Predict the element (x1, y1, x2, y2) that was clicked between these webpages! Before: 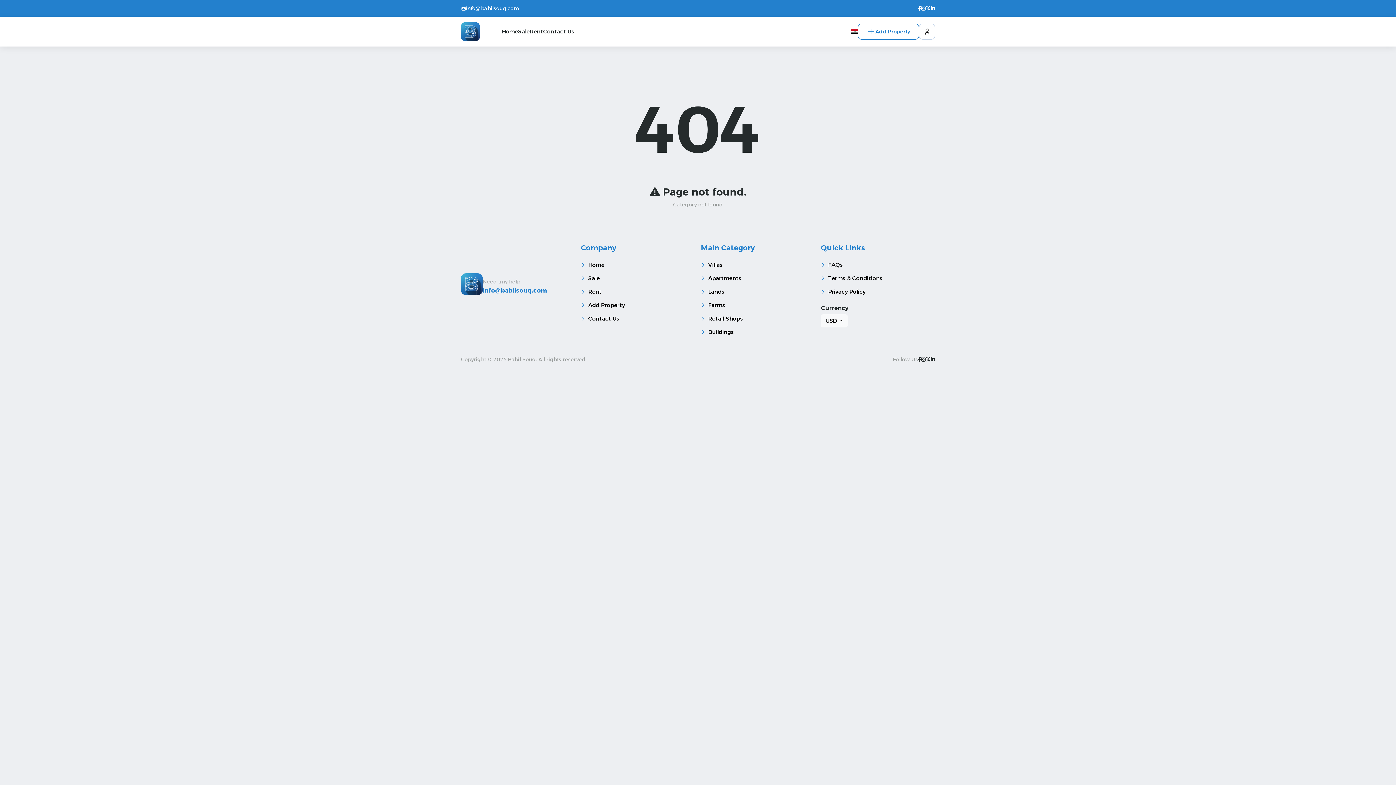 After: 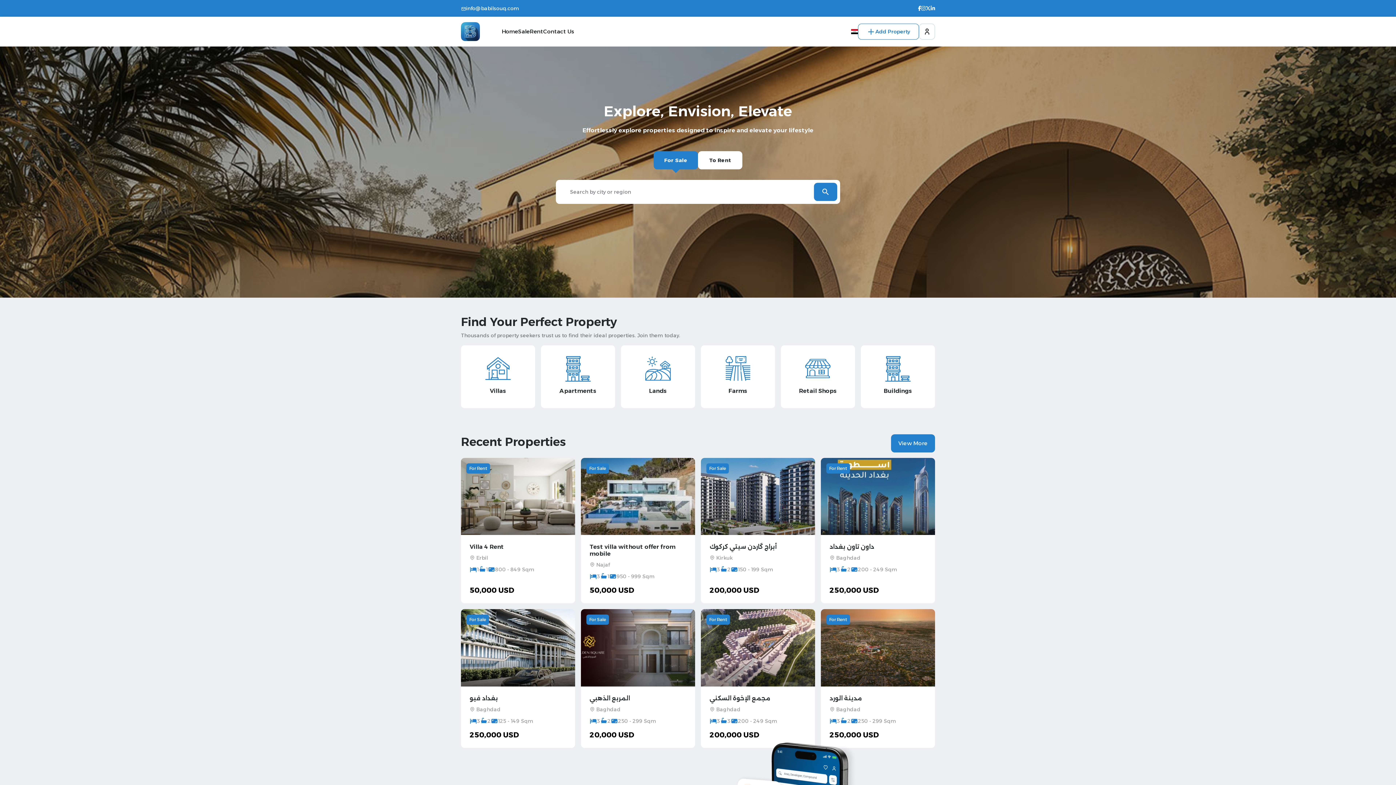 Action: bbox: (461, 273, 482, 295)